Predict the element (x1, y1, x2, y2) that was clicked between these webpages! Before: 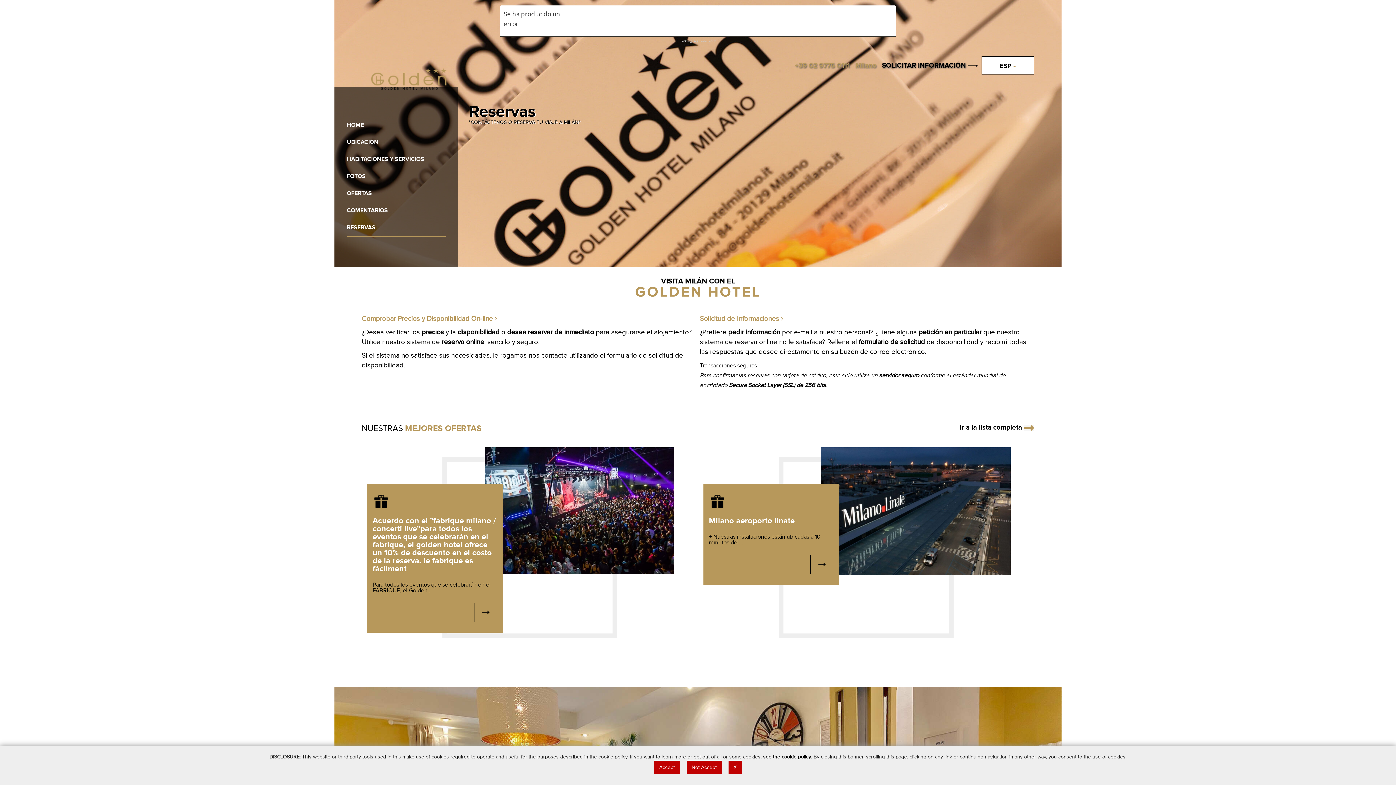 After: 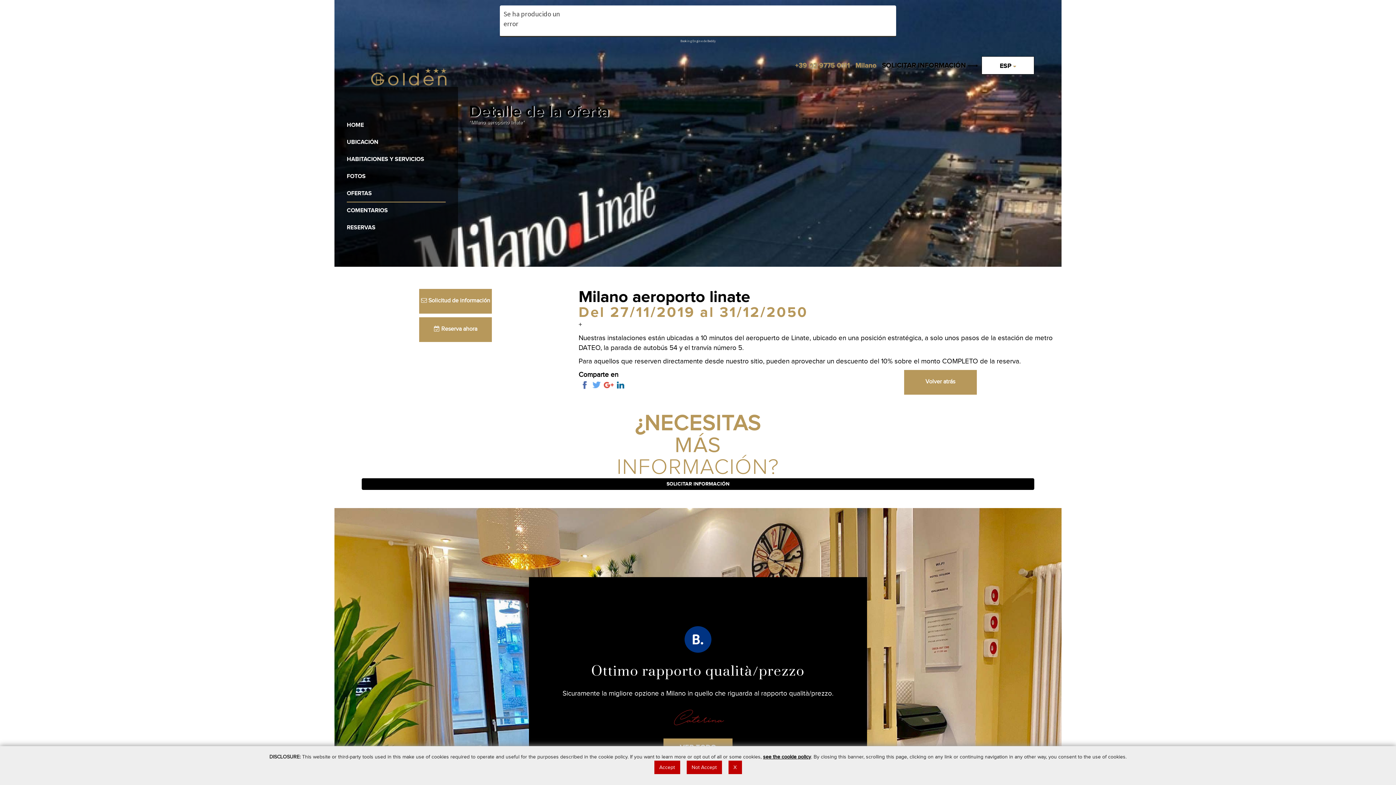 Action: bbox: (821, 506, 1010, 515)